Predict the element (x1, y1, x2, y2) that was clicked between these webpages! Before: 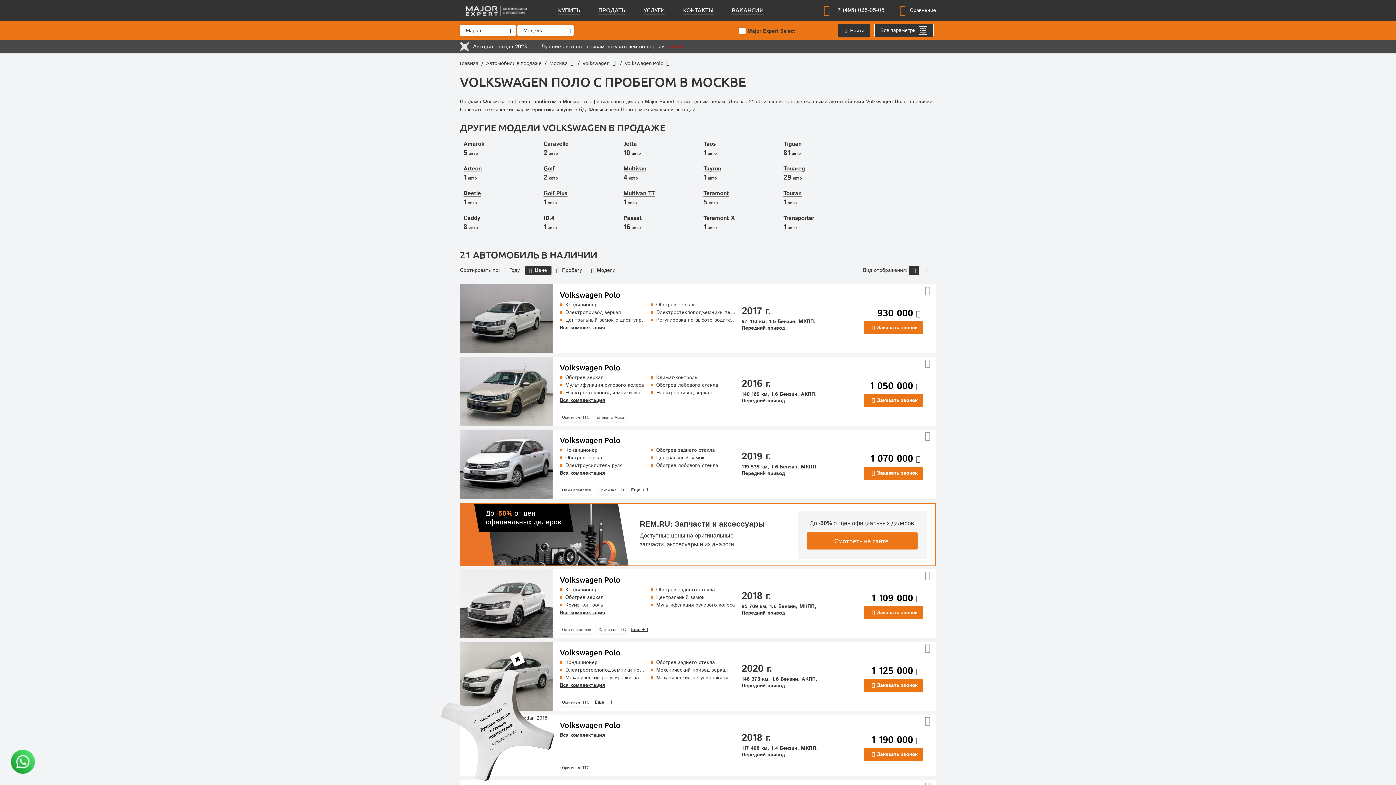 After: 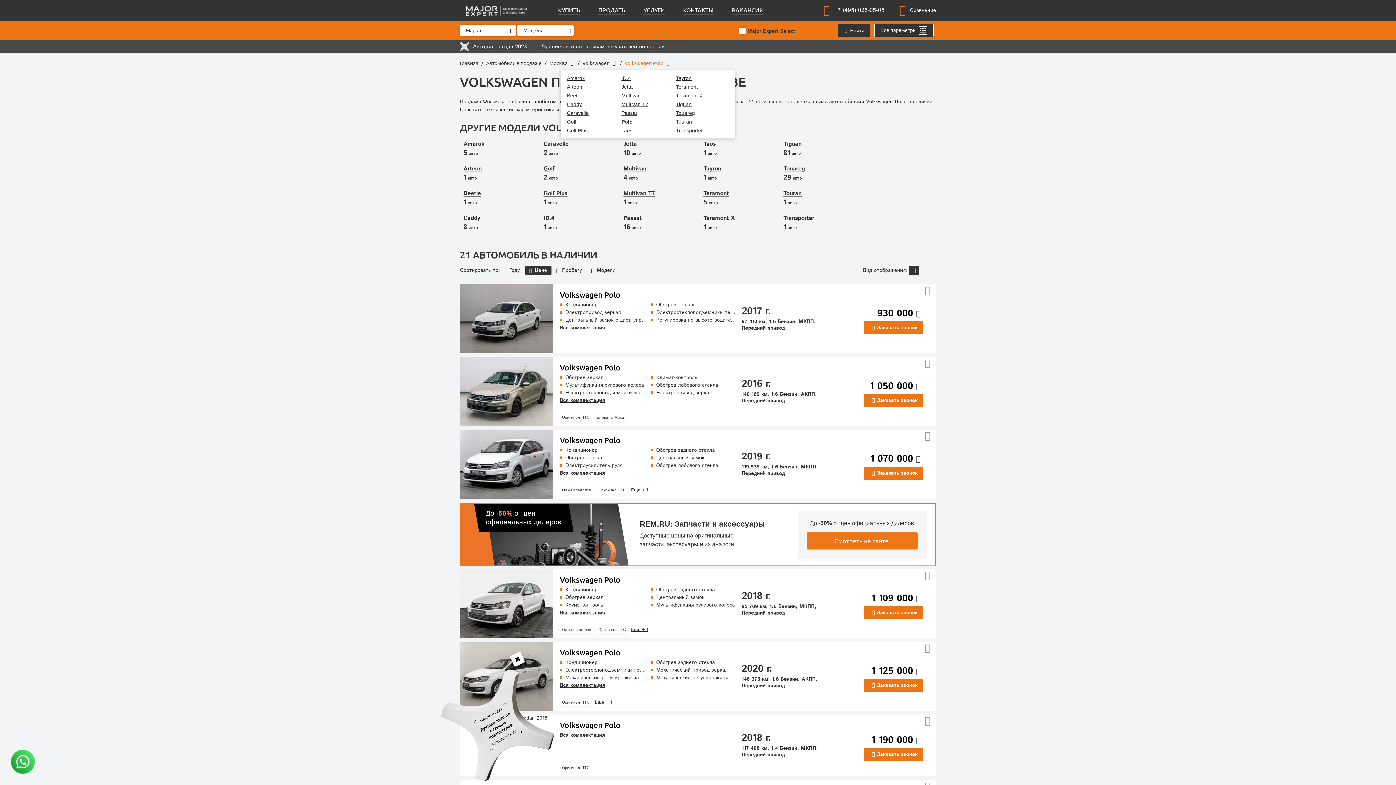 Action: label: Volkswagen Polo bbox: (624, 60, 670, 66)